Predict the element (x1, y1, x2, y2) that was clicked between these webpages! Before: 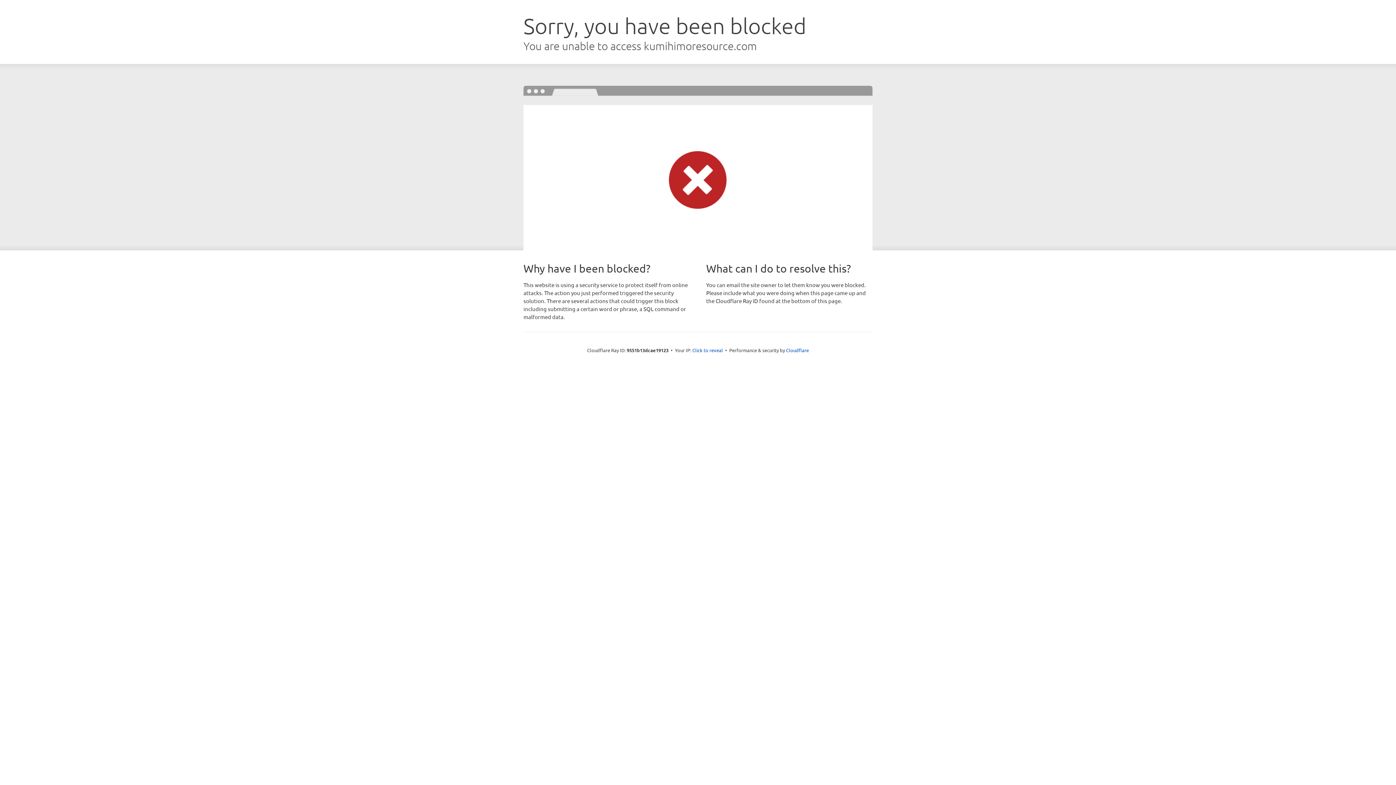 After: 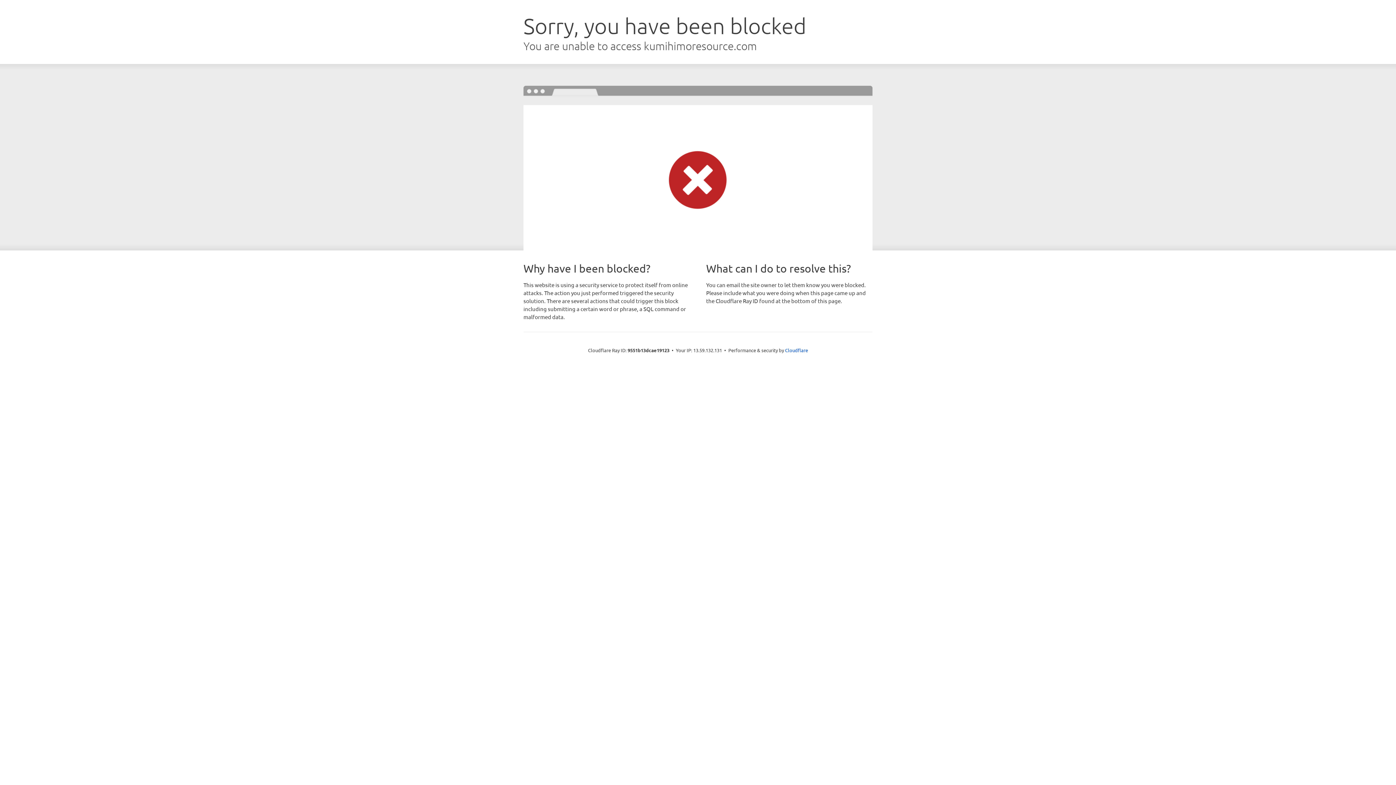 Action: bbox: (692, 346, 723, 353) label: Click to reveal